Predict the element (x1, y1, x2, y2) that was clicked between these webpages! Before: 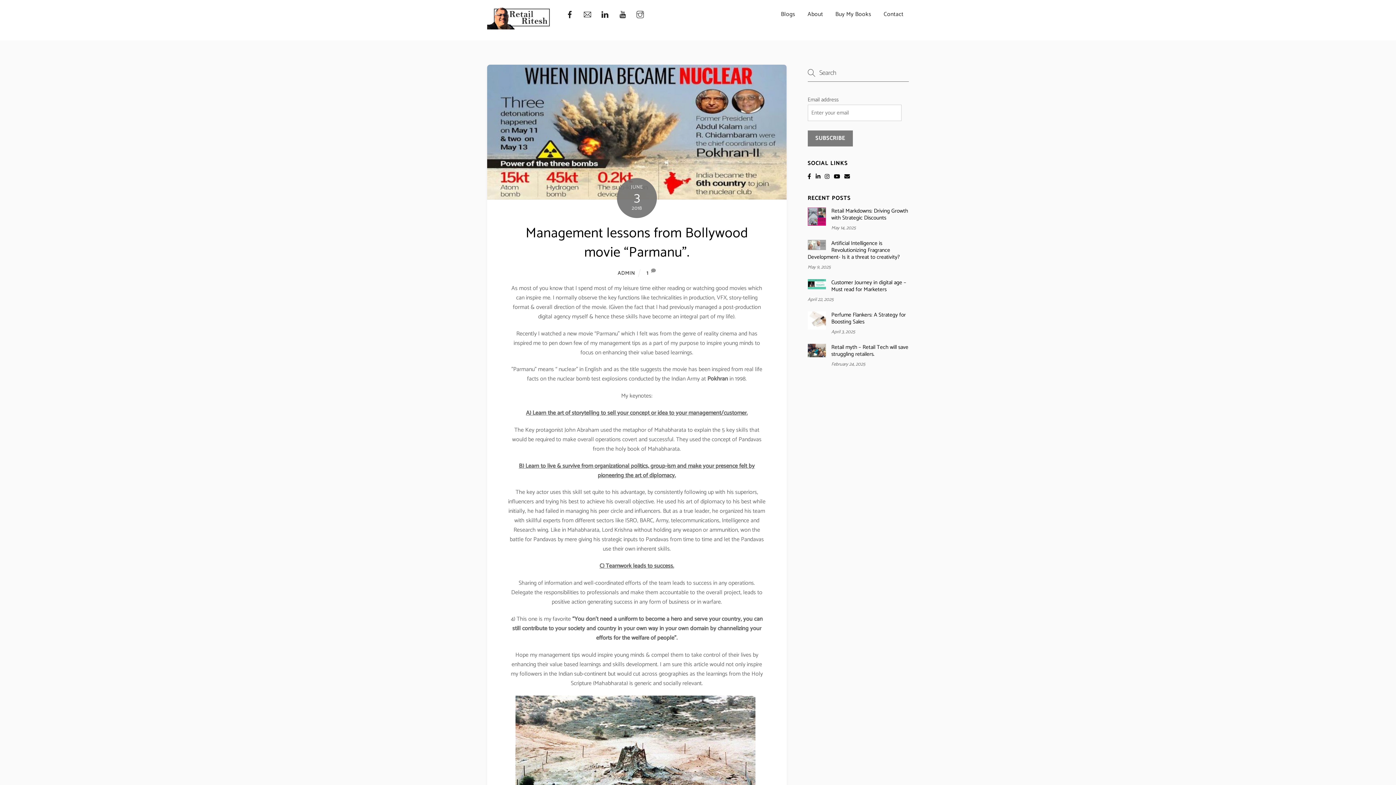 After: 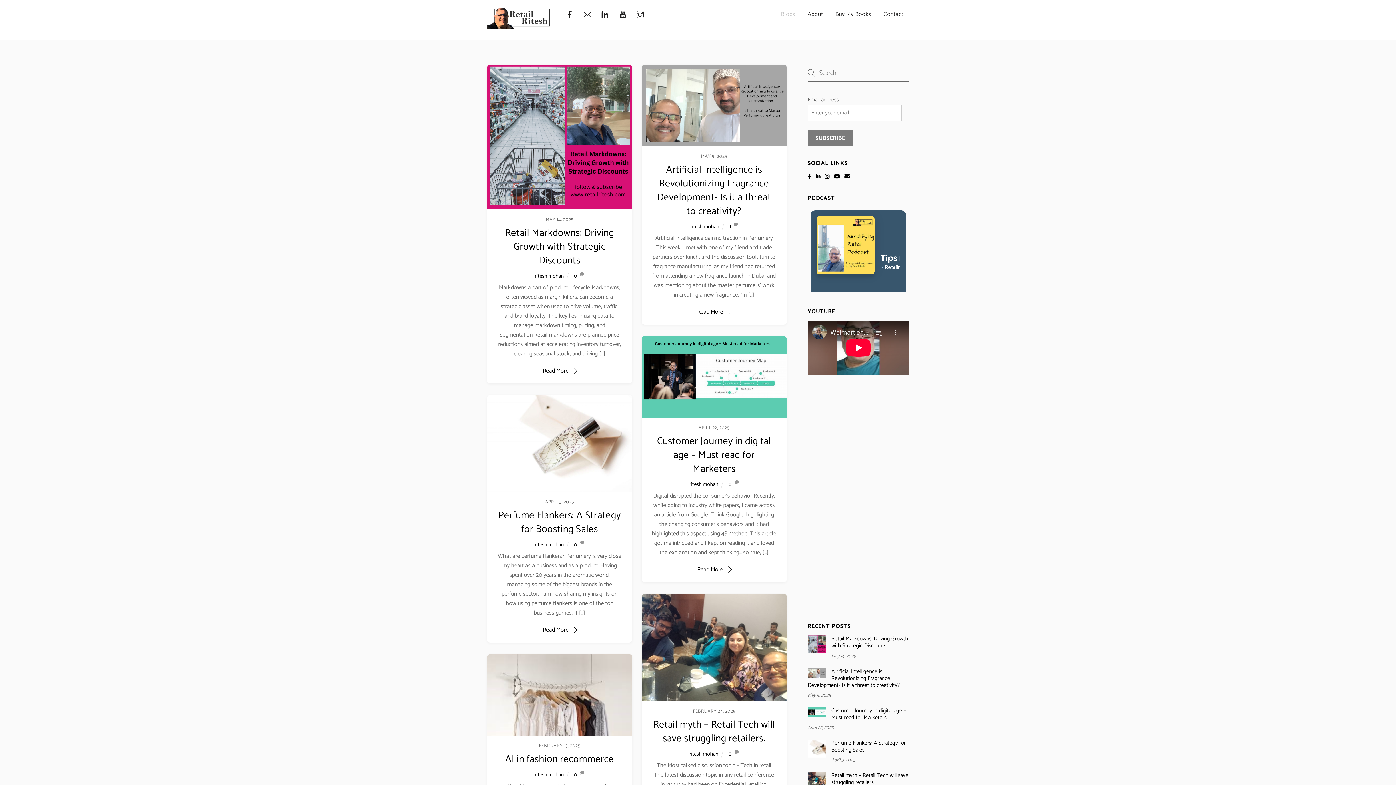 Action: bbox: (487, 18, 551, 34)